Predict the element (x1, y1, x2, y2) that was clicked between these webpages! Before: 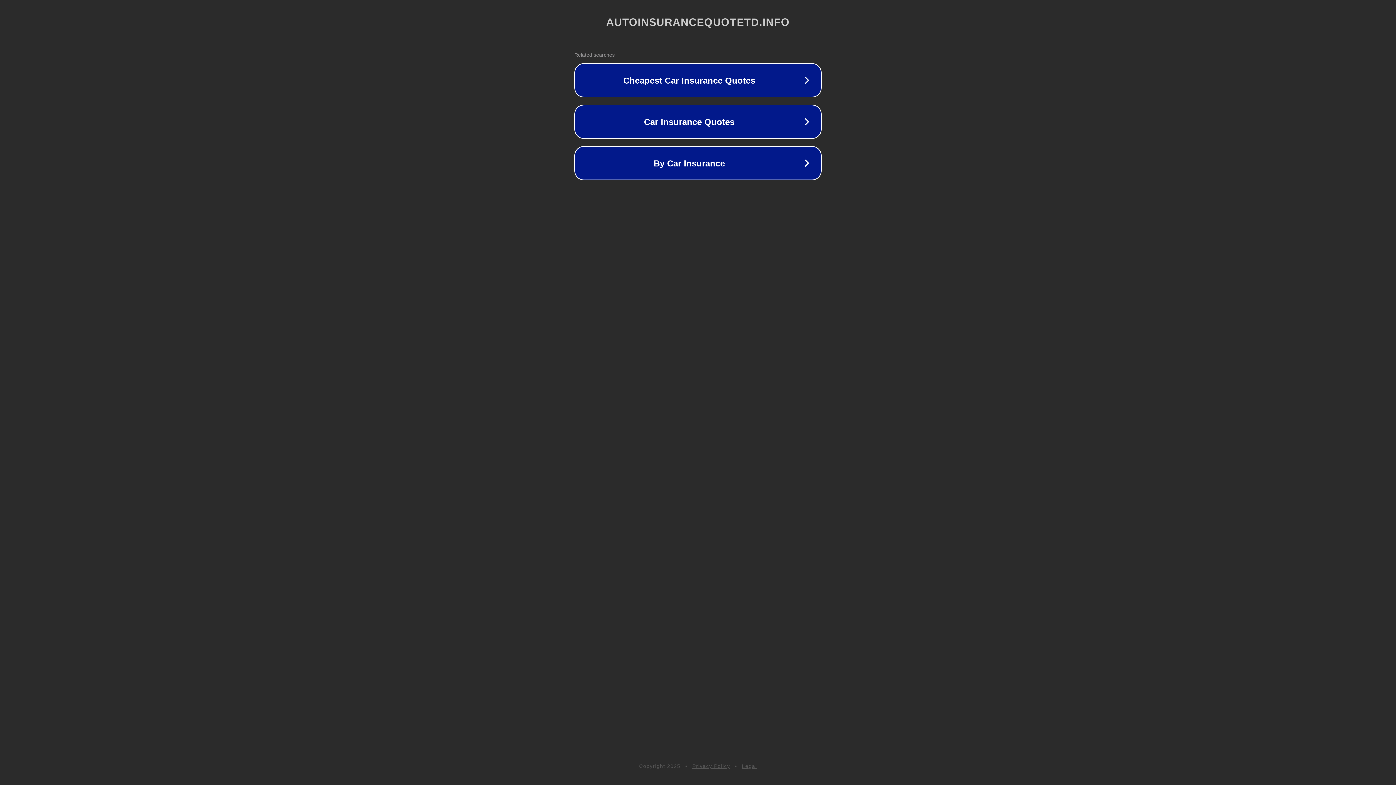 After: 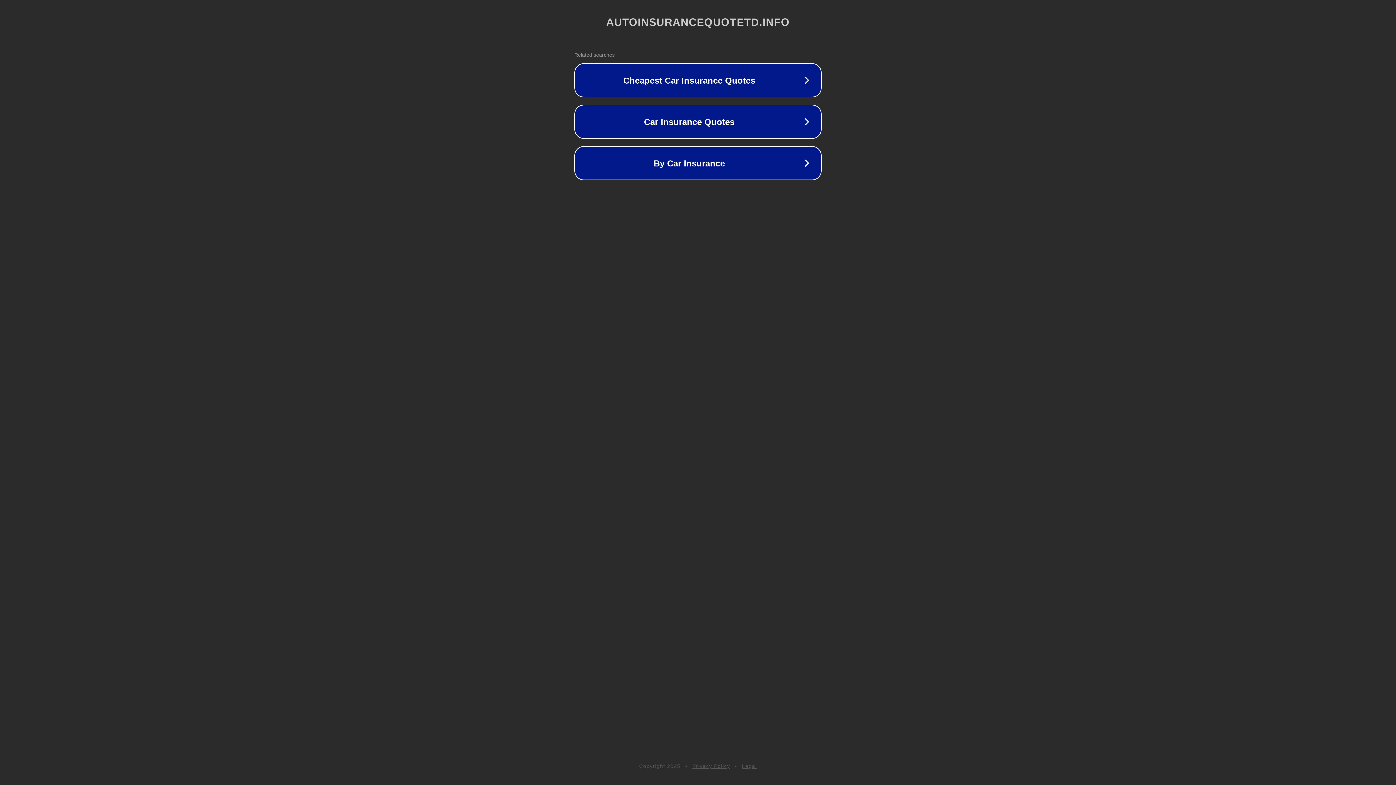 Action: bbox: (692, 763, 730, 769) label: Privacy Policy